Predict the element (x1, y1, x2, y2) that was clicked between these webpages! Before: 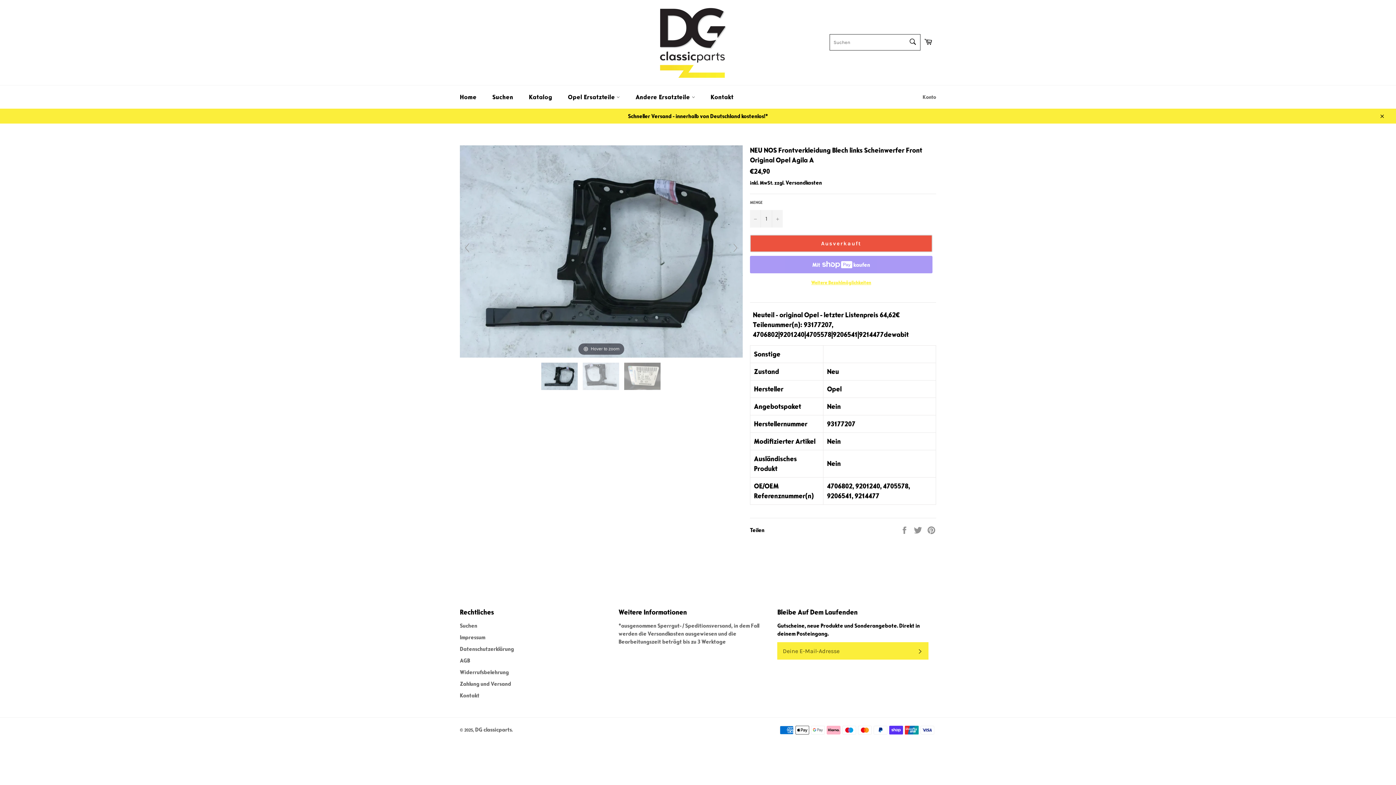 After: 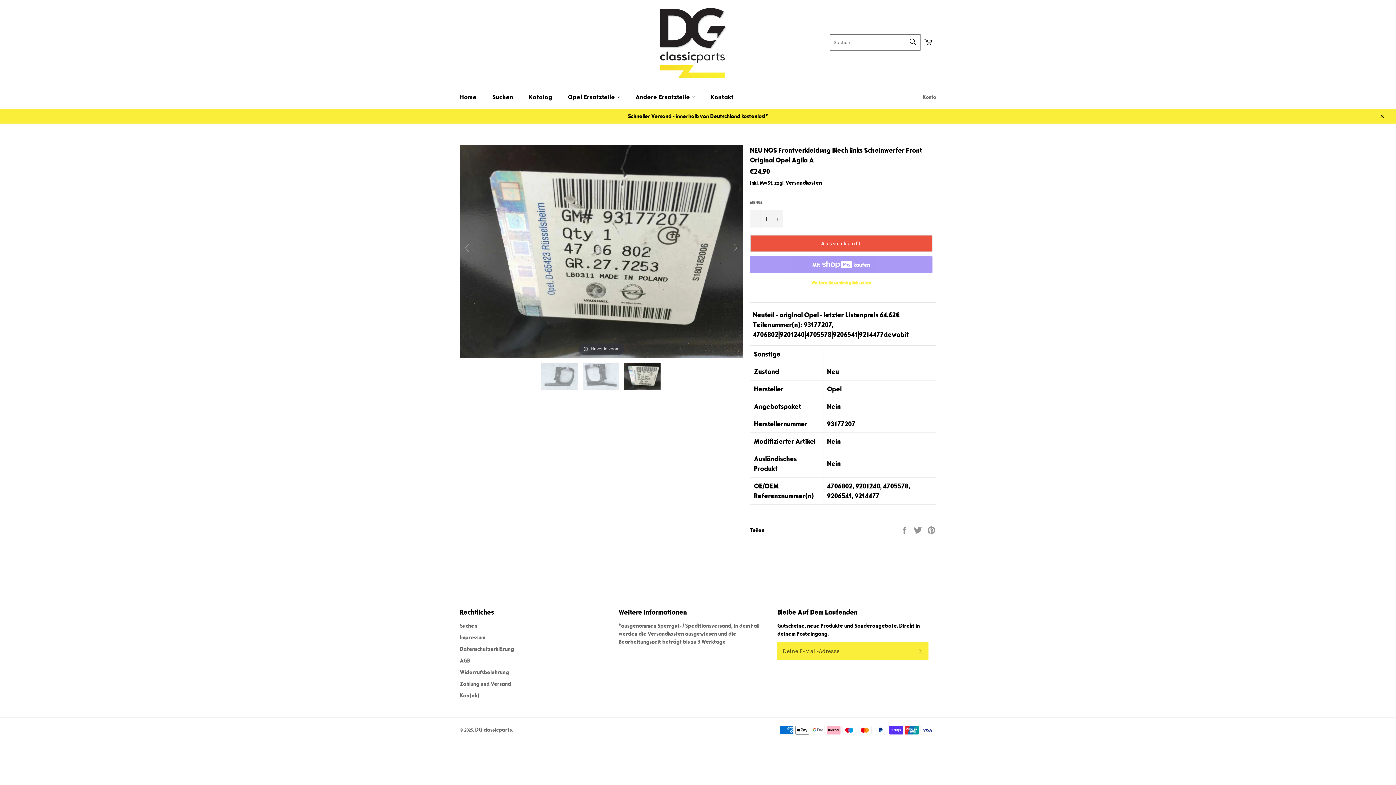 Action: bbox: (460, 240, 474, 255)